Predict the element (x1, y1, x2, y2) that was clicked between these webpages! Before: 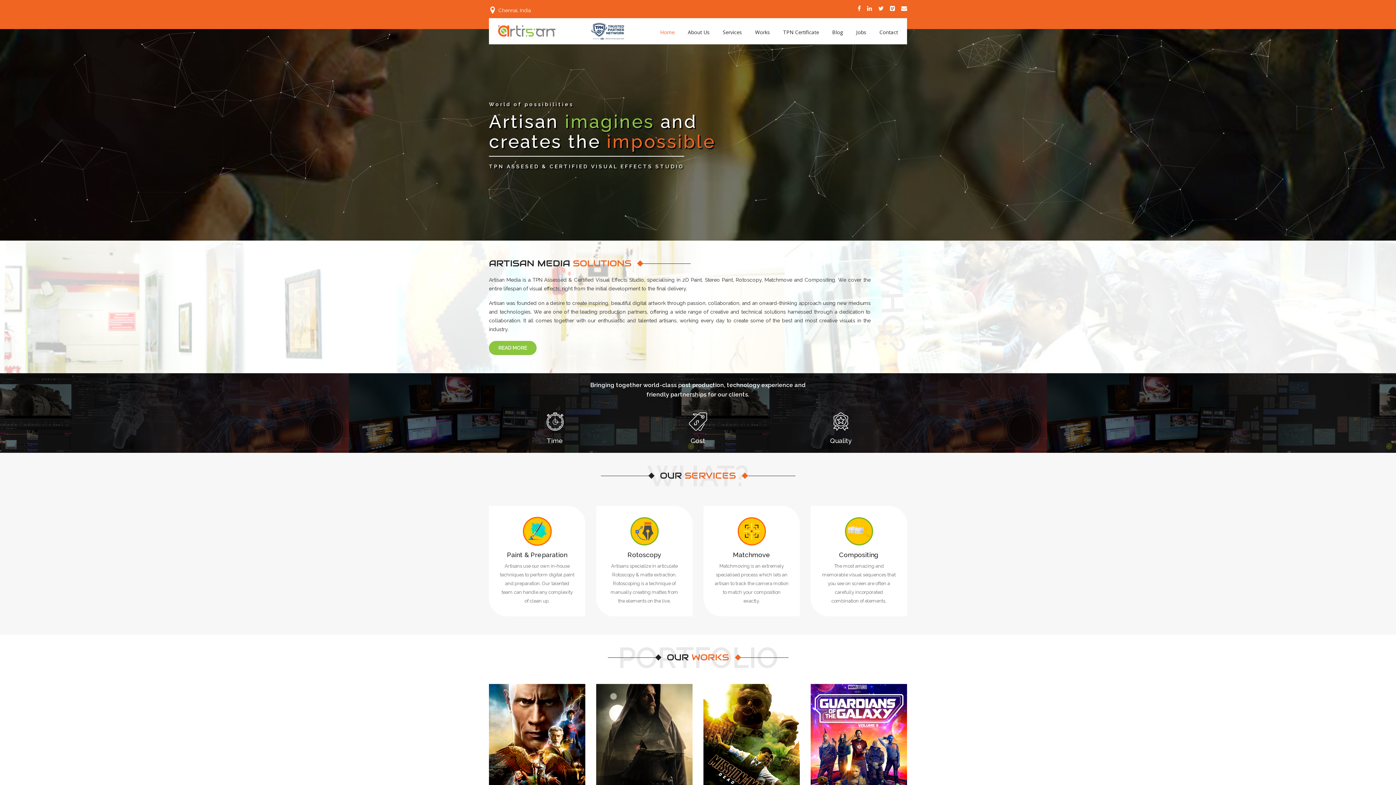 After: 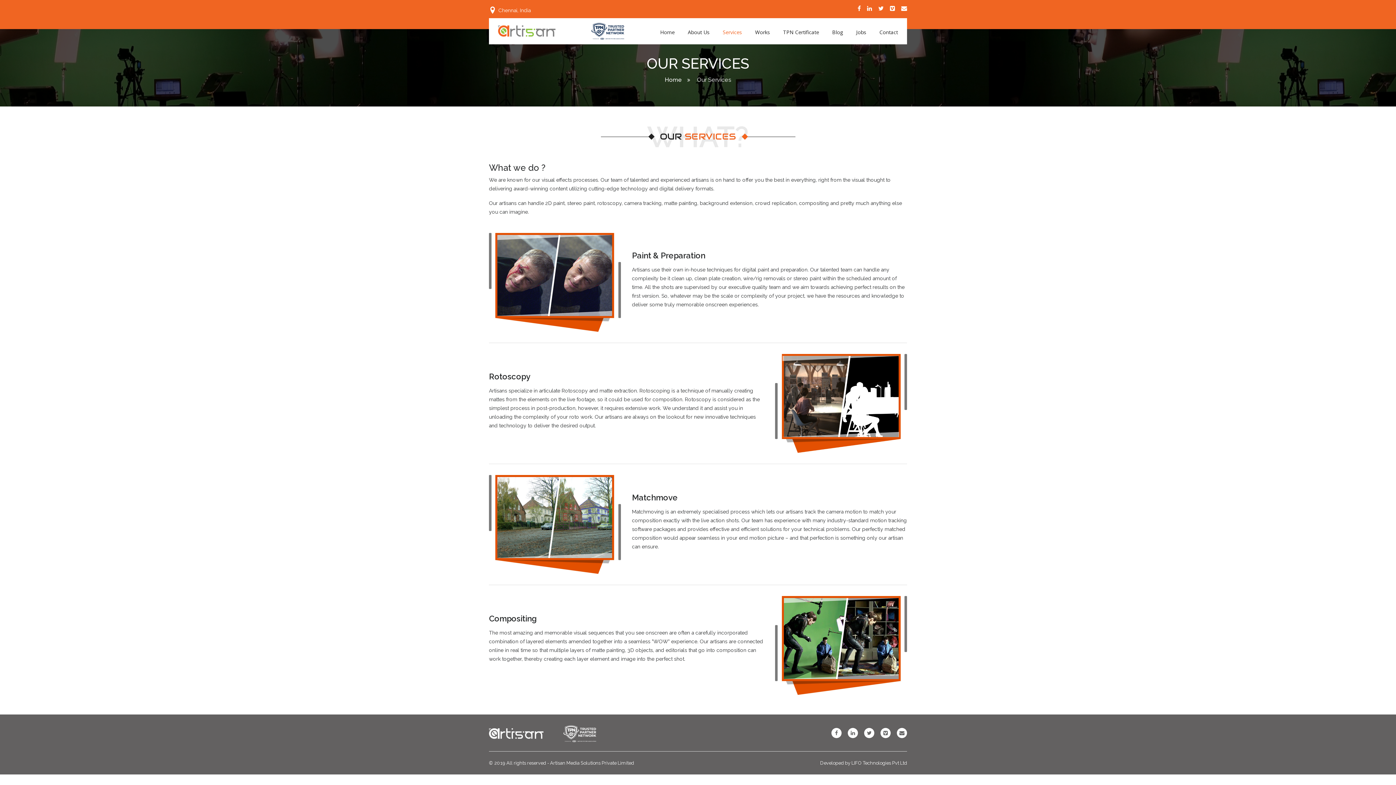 Action: label: Matchmove

Matchmoving is an extremely specialised process which lets an artisan to track the camera motion to match your composition exactly. bbox: (703, 506, 800, 616)